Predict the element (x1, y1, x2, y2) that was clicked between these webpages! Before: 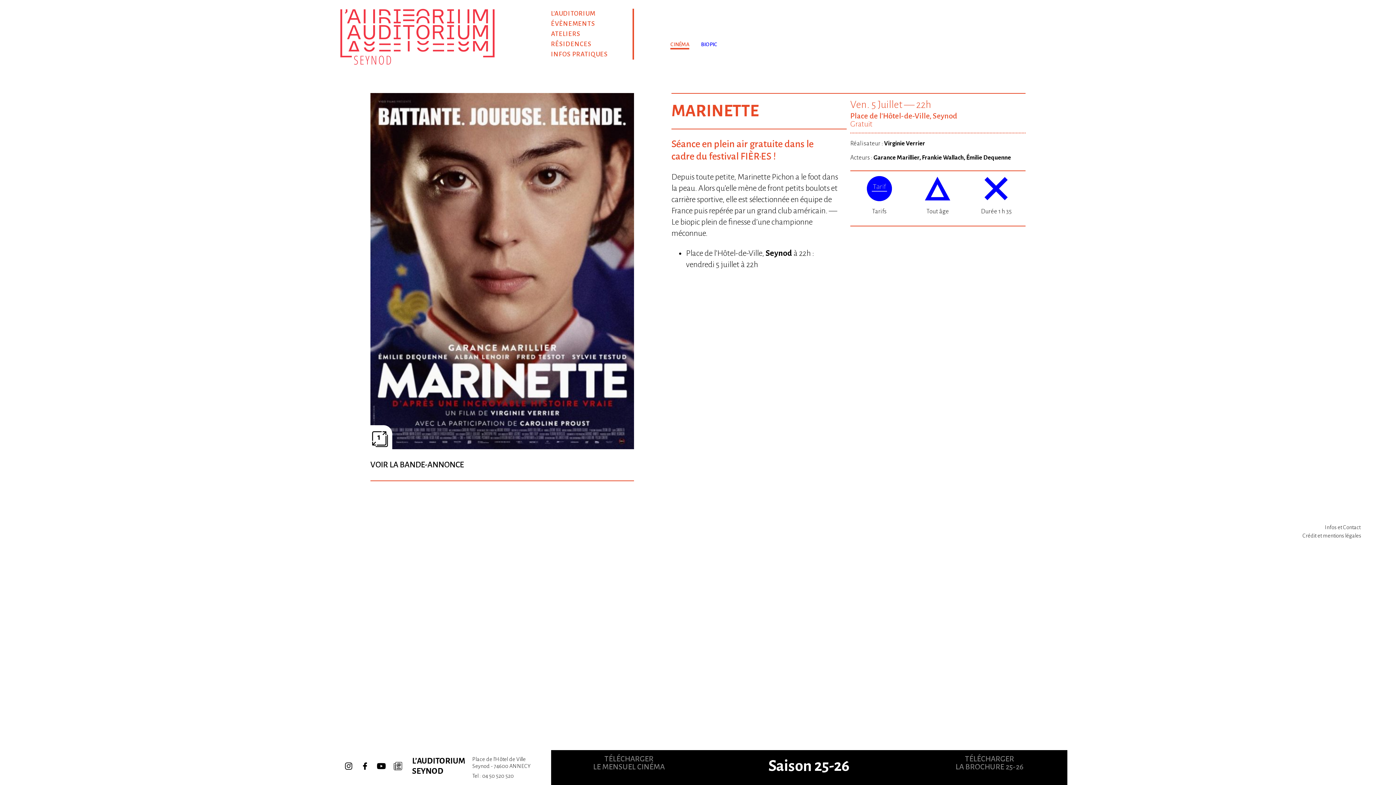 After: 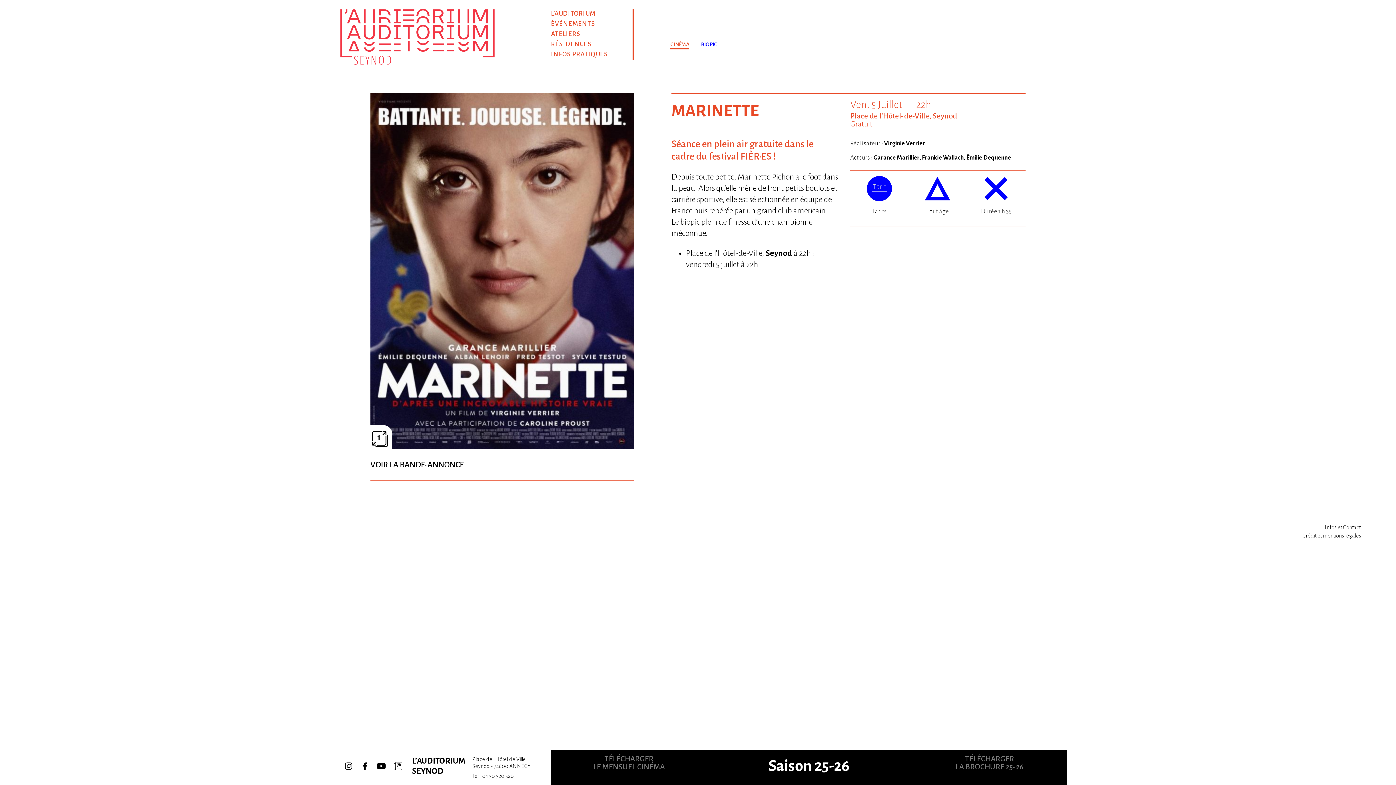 Action: label: VOIR LA BANDE-ANNONCE bbox: (370, 460, 464, 469)